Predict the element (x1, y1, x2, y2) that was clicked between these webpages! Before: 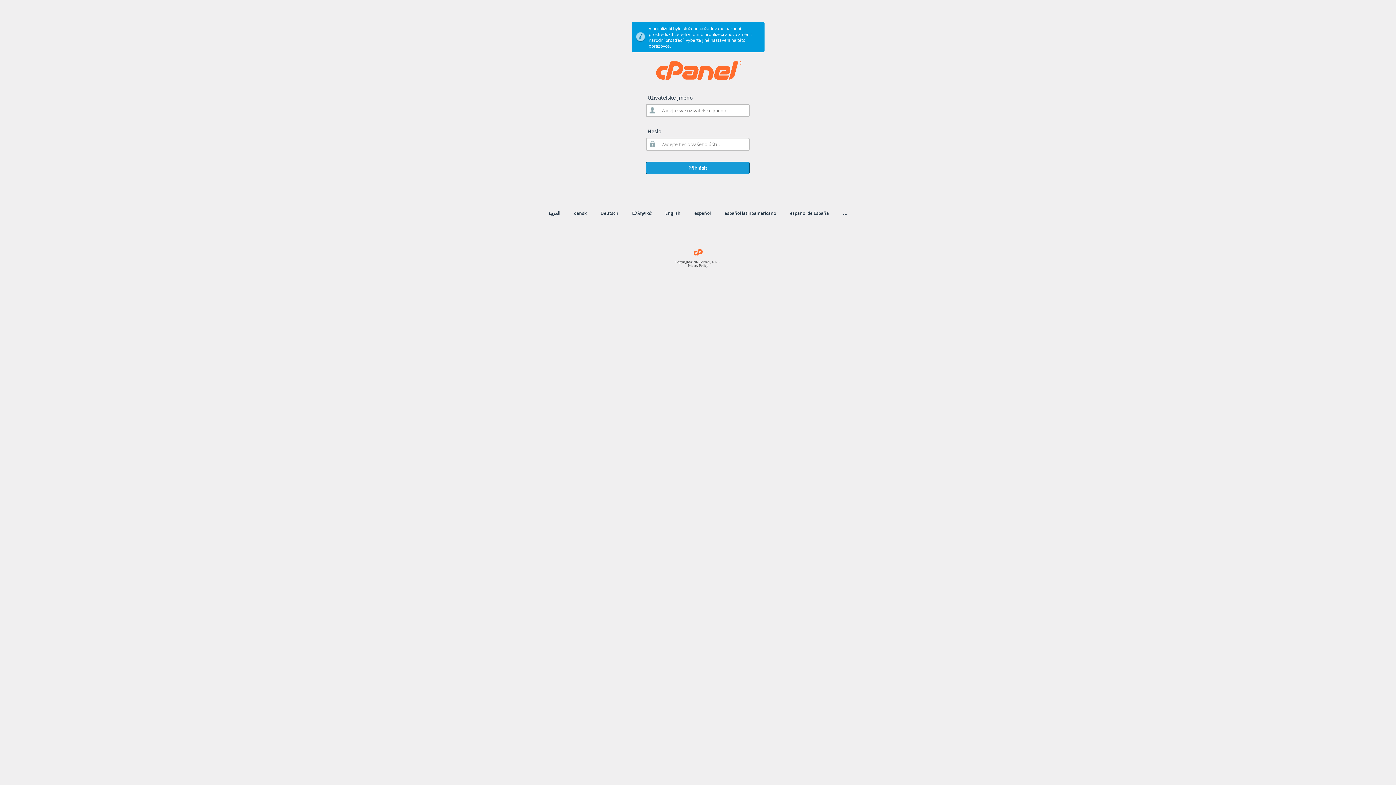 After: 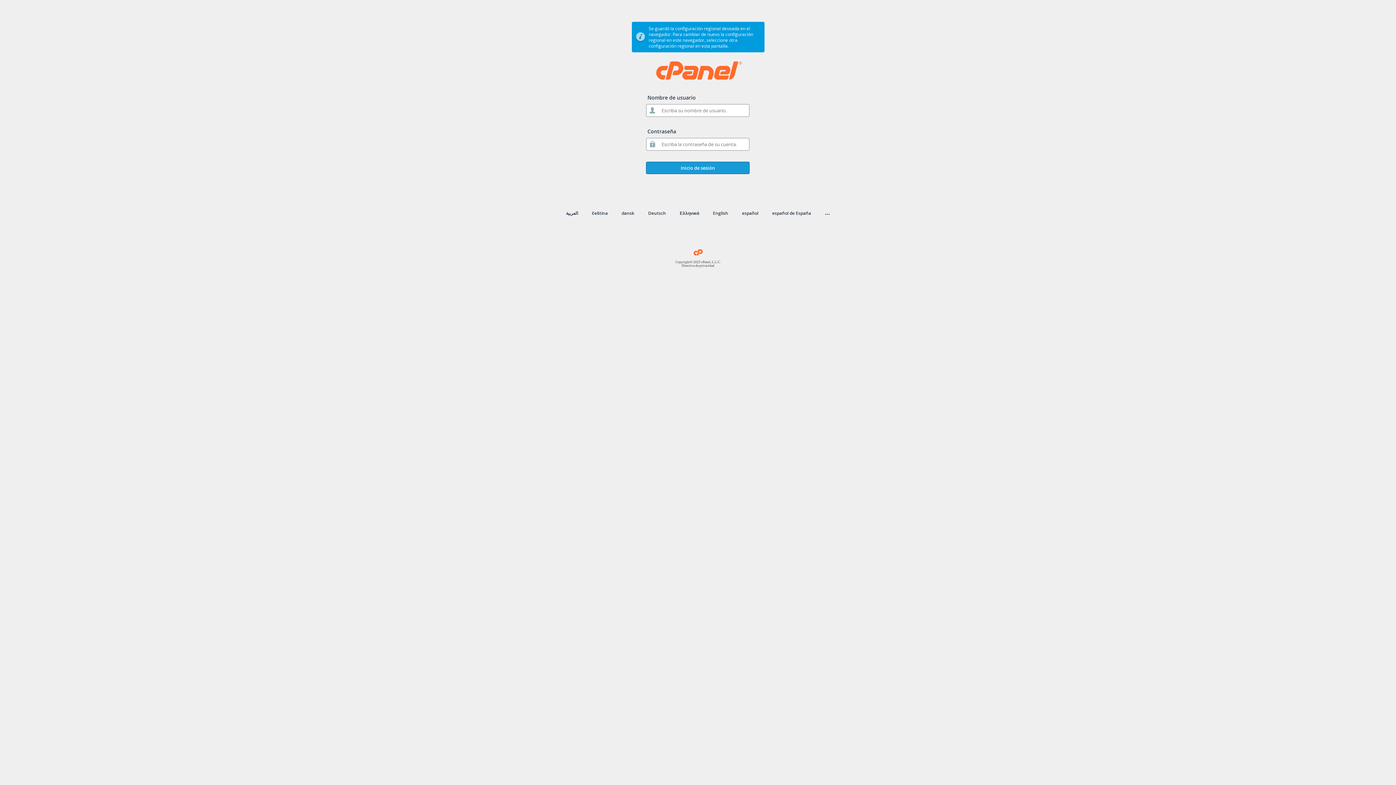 Action: bbox: (724, 210, 776, 216) label: español latinoamericano